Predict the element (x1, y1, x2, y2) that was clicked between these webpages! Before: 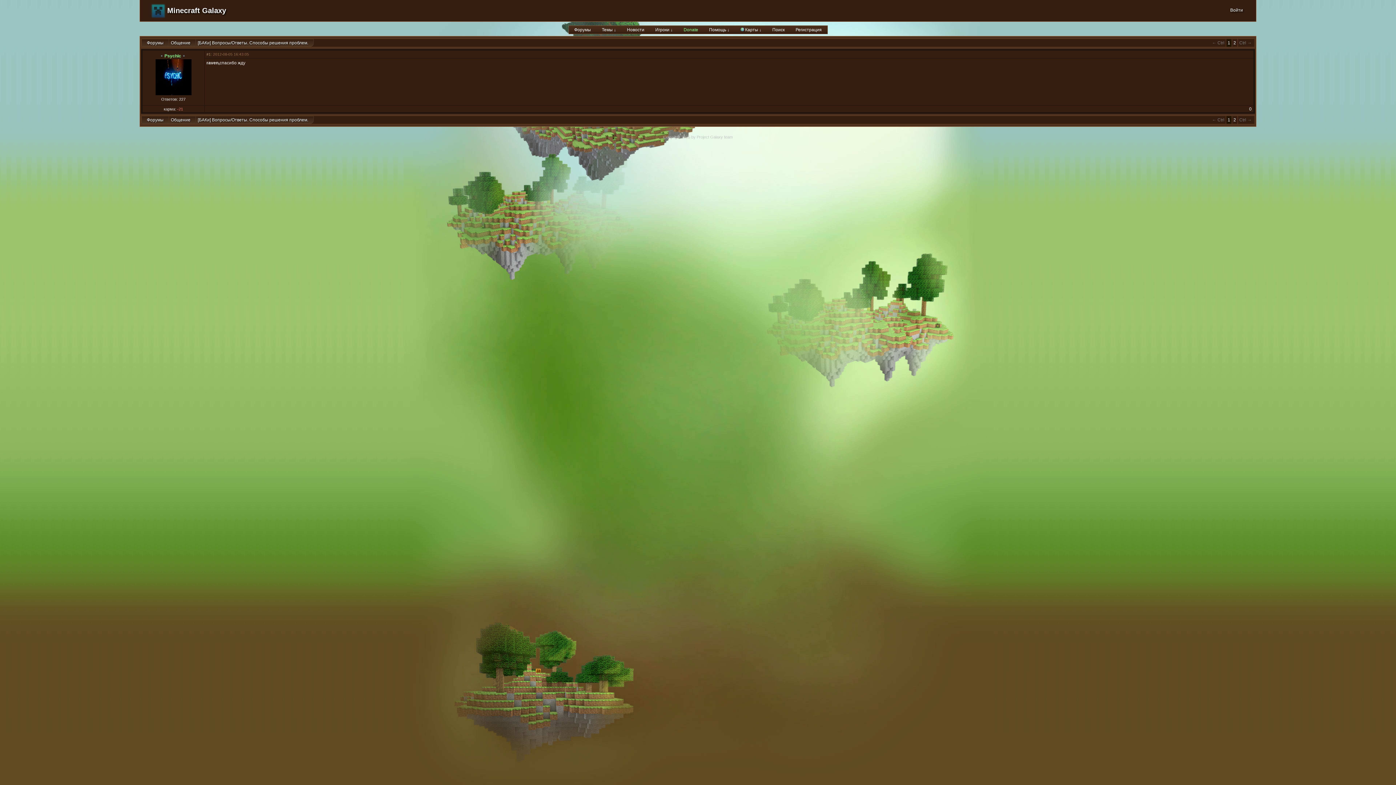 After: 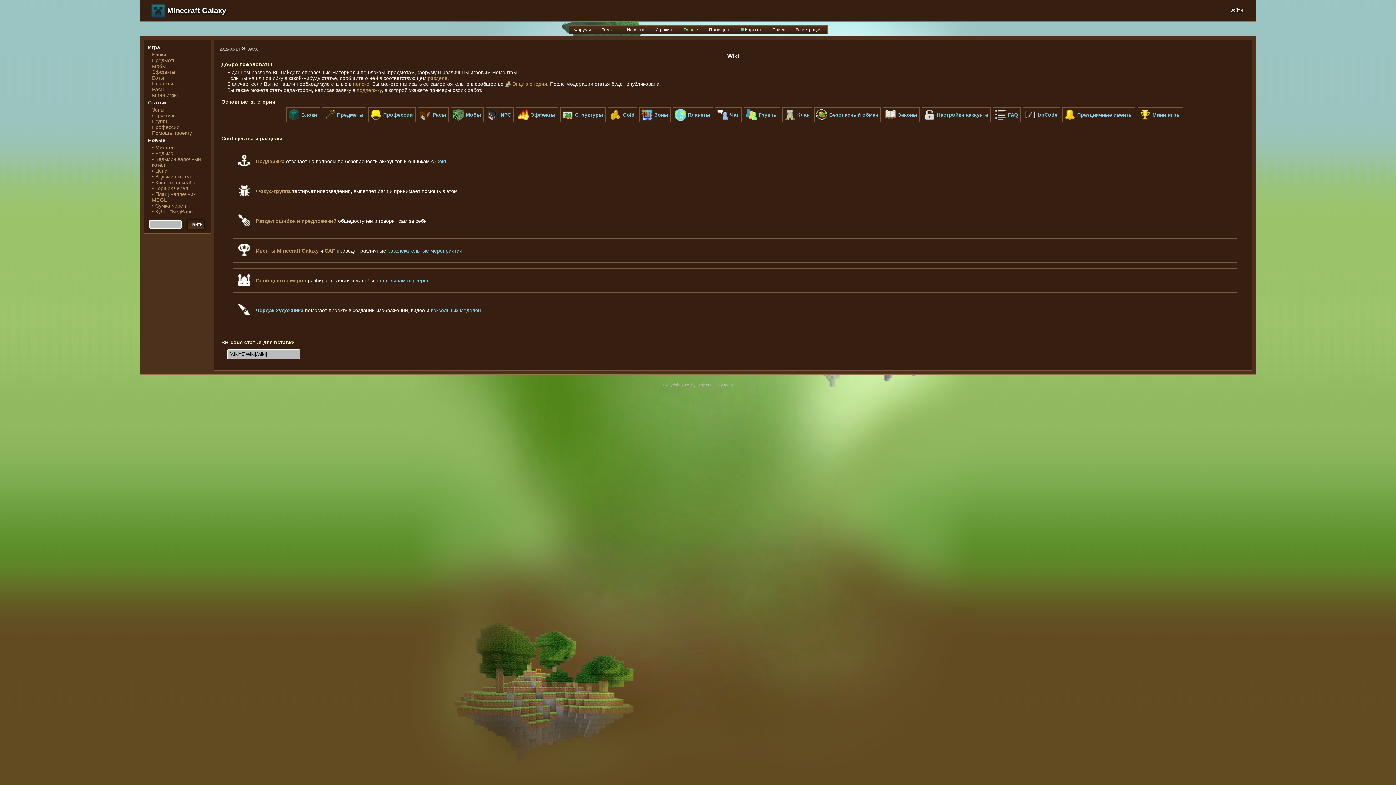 Action: bbox: (703, 25, 735, 33) label: Помощь ↓